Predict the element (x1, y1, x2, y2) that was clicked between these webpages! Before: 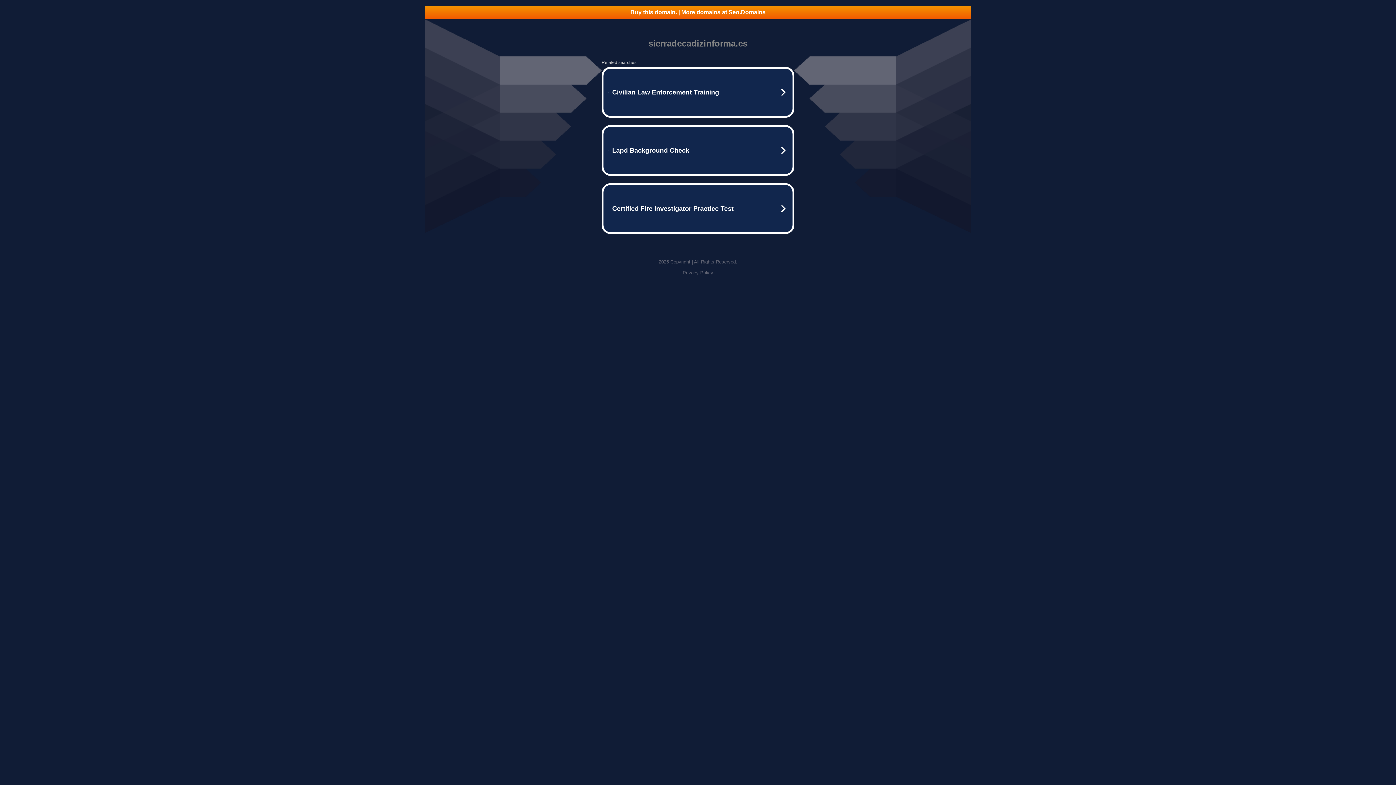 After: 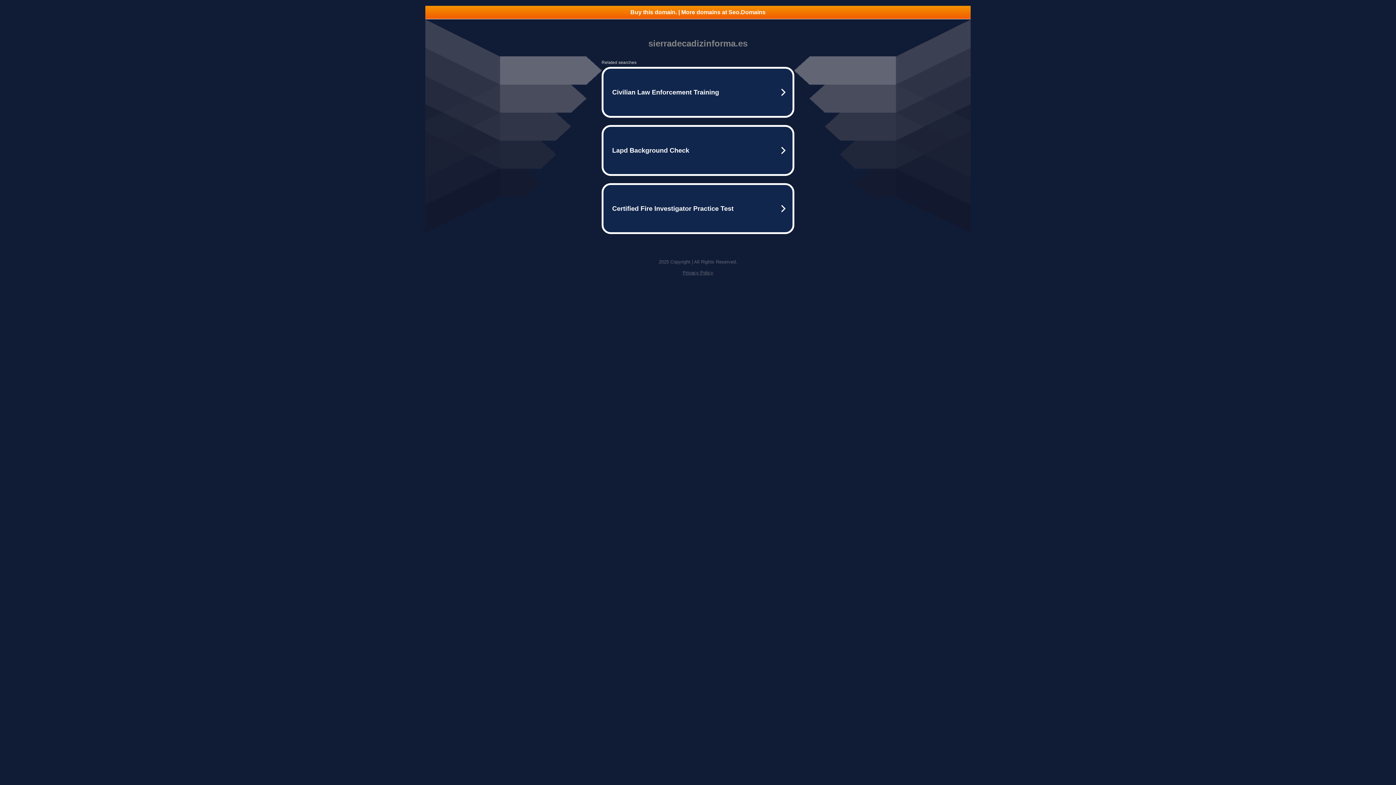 Action: bbox: (425, 5, 970, 18) label: Buy this domain. | More domains at Seo.Domains